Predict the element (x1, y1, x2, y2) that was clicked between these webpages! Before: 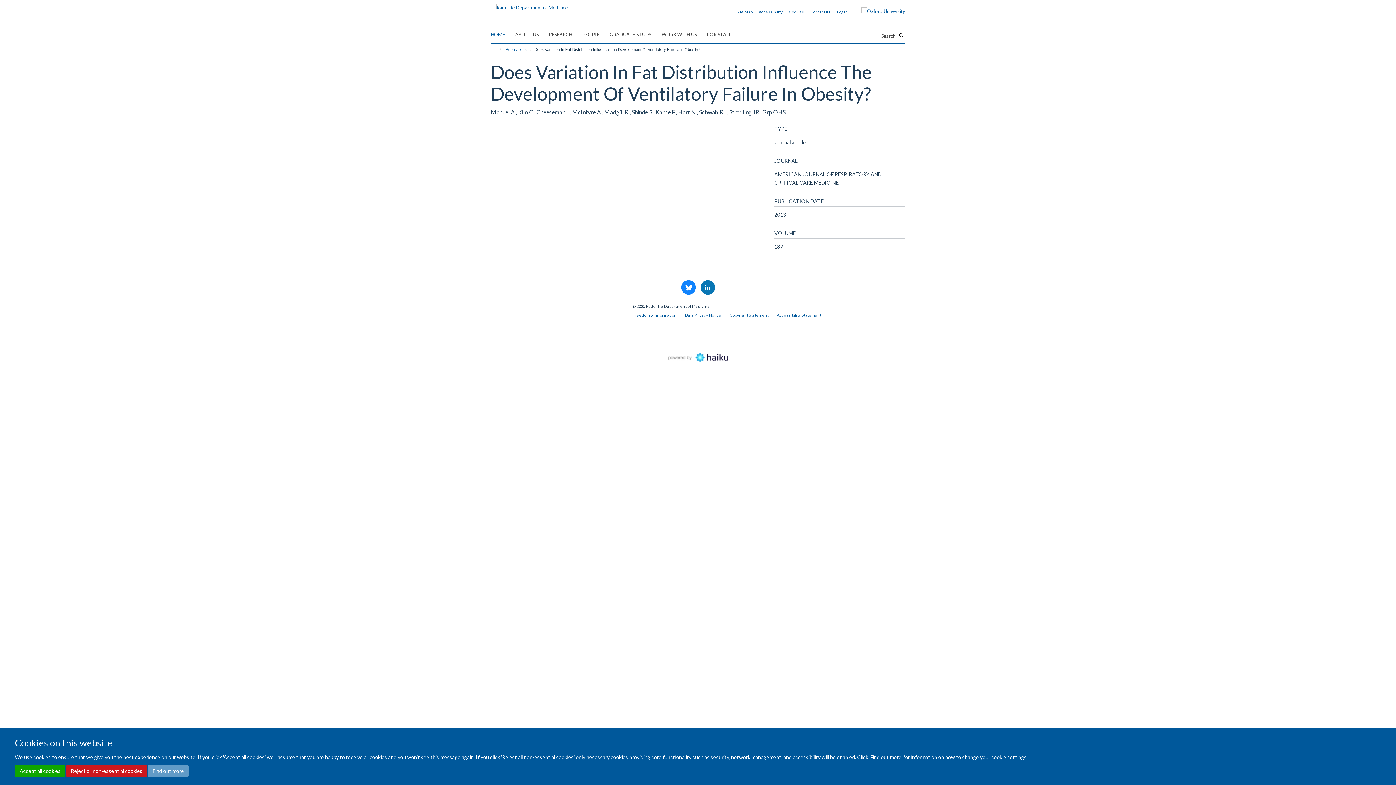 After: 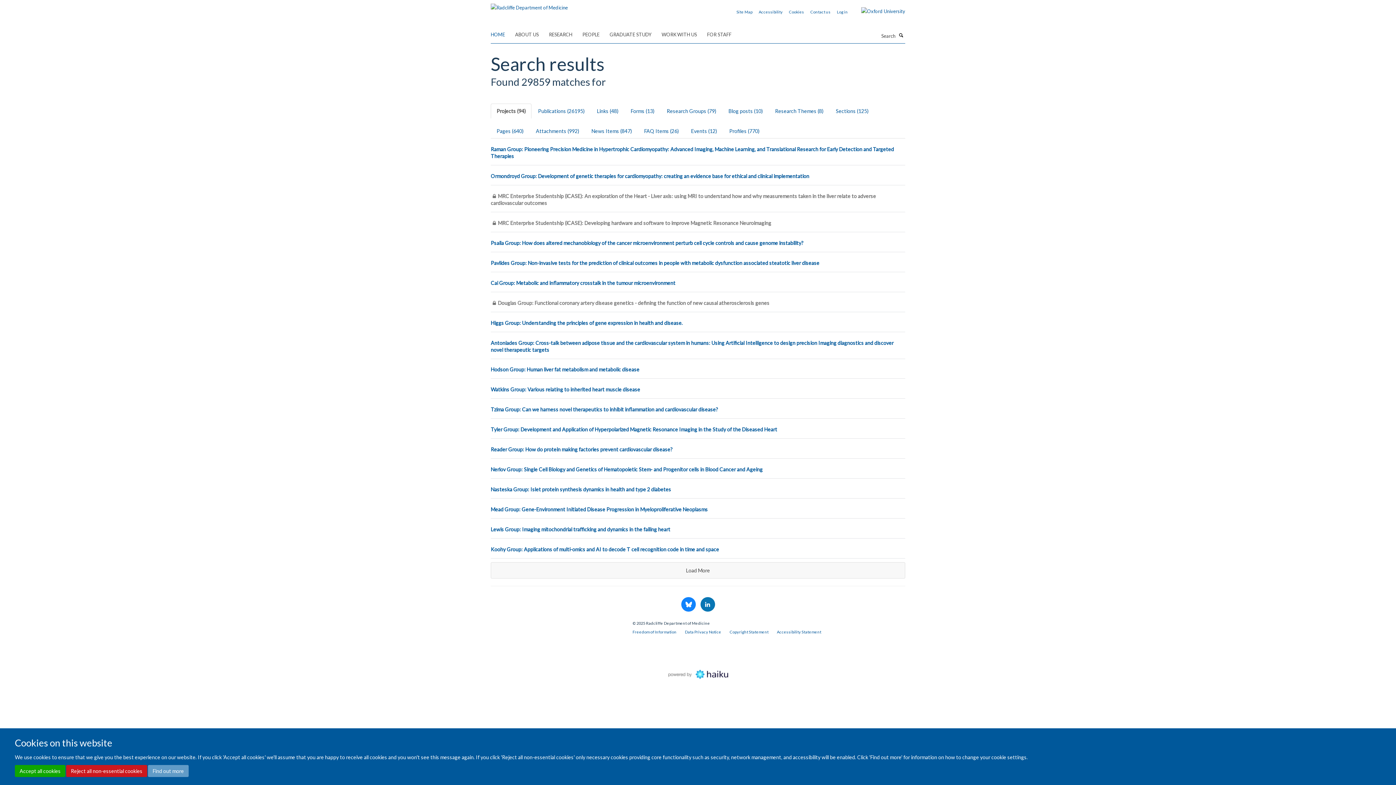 Action: label: Search bbox: (897, 31, 905, 38)